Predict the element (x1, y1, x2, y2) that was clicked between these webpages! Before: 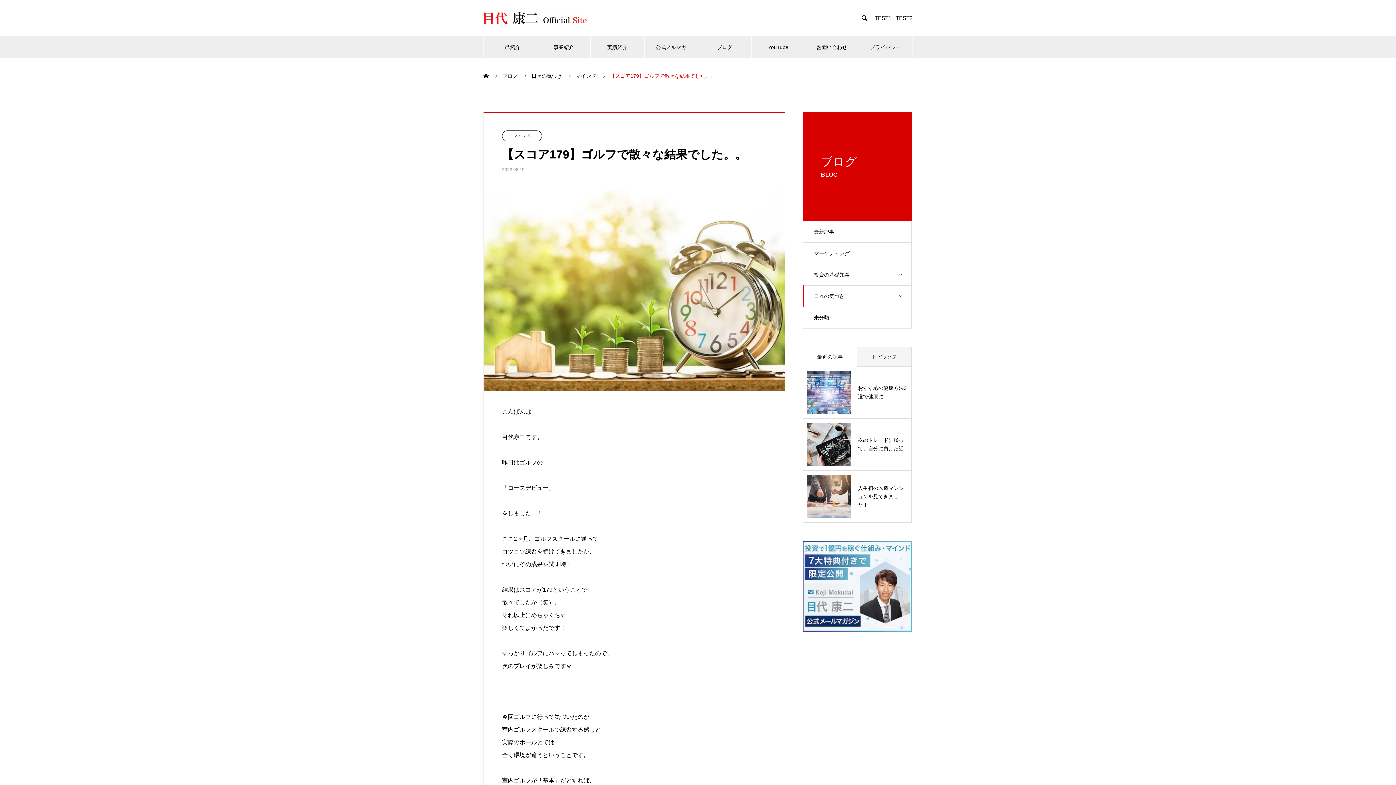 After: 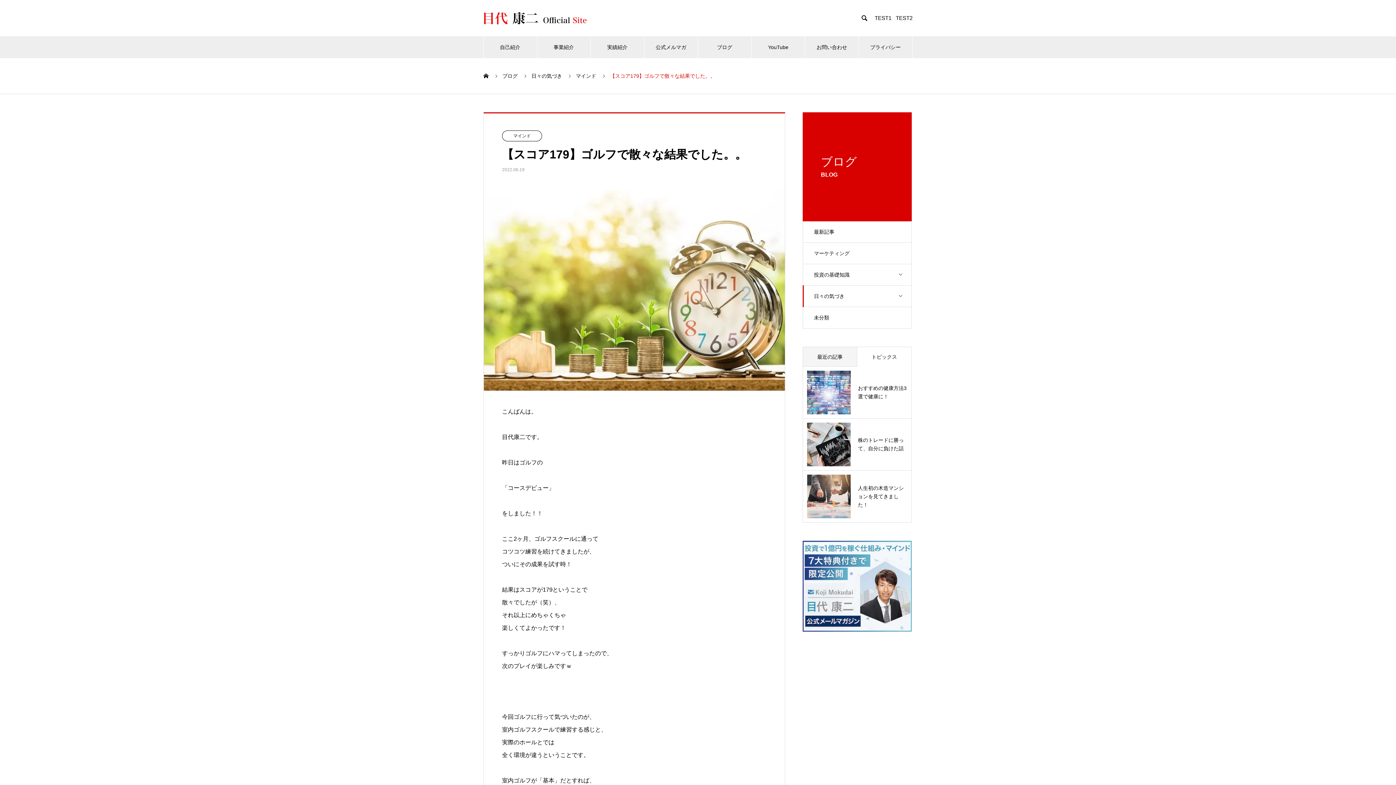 Action: label: トピックス bbox: (857, 347, 911, 366)